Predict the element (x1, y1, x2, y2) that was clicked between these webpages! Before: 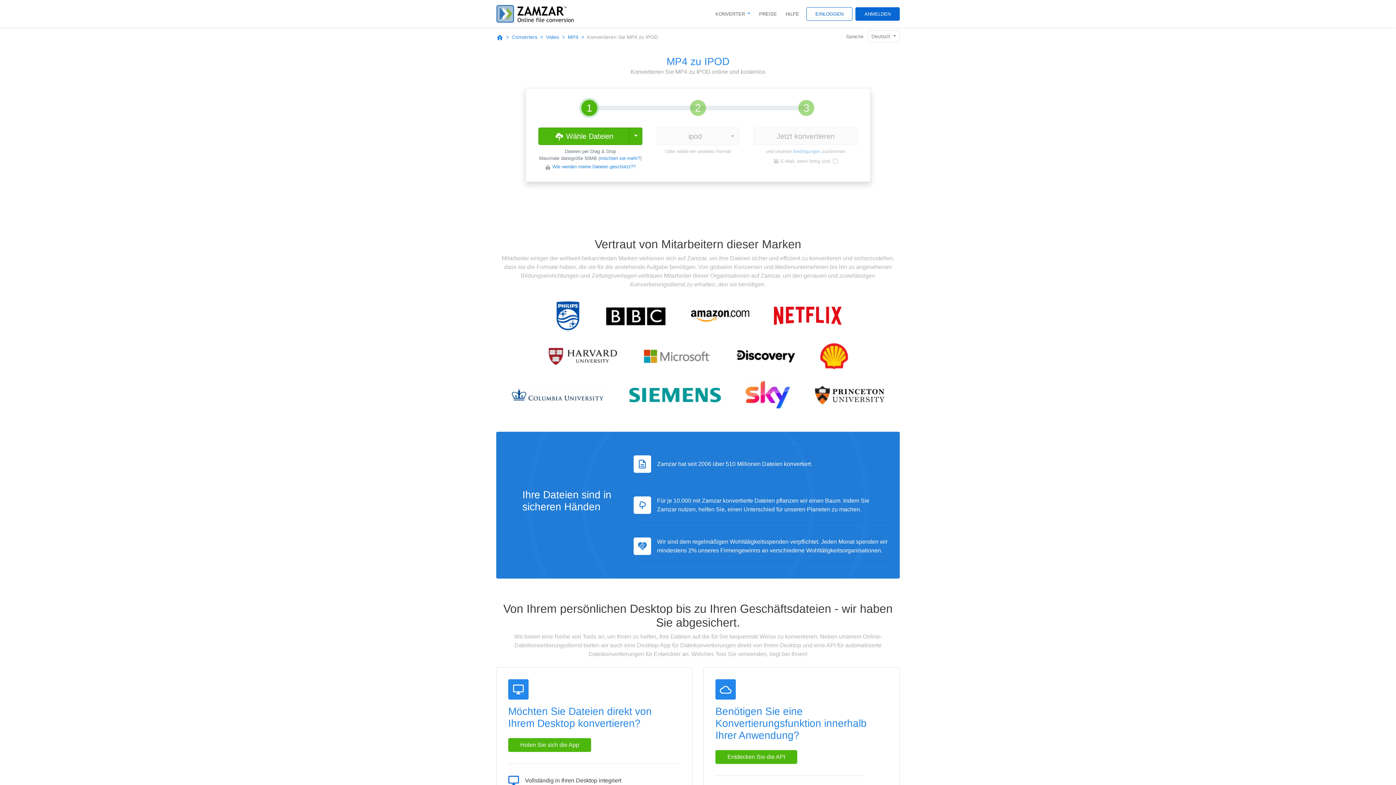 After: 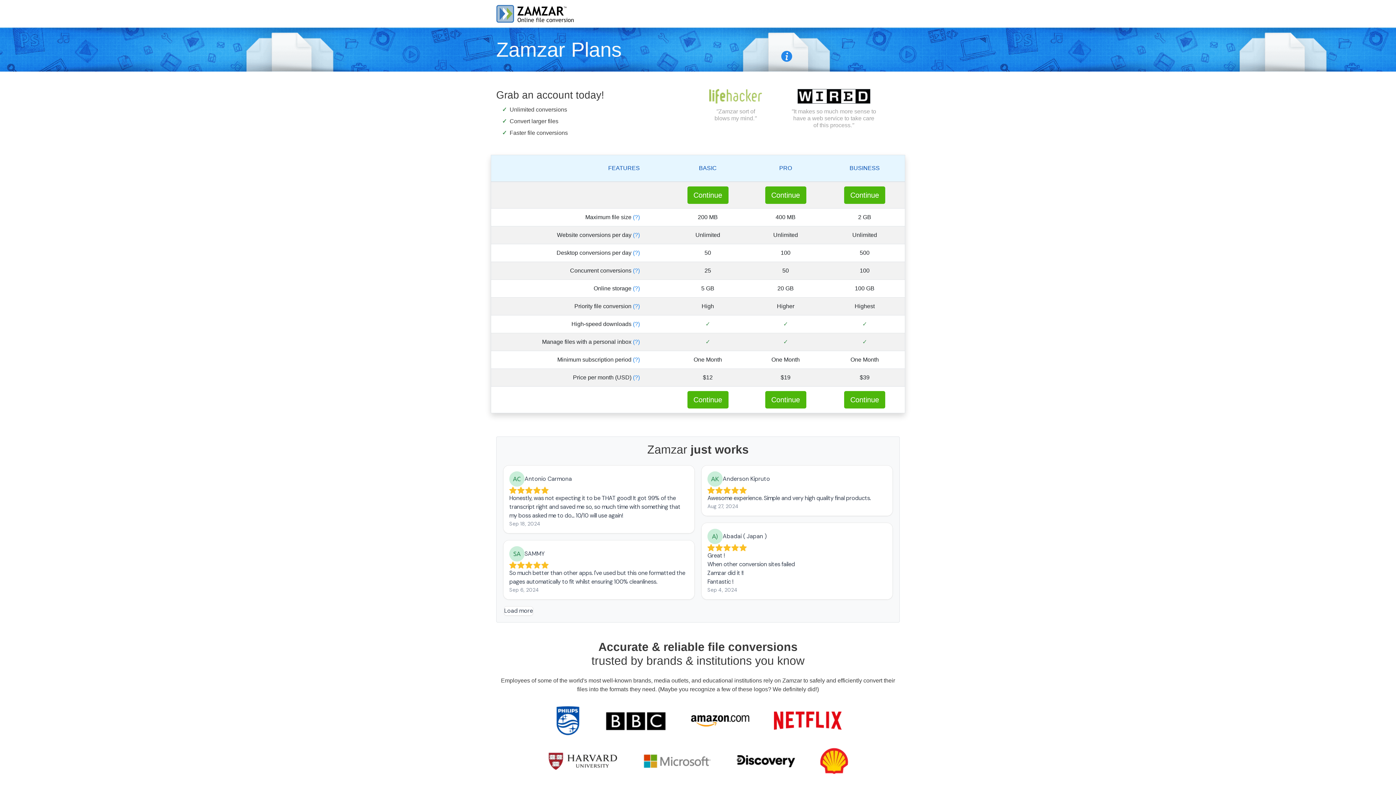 Action: label: ANMELDEN bbox: (855, 7, 900, 20)